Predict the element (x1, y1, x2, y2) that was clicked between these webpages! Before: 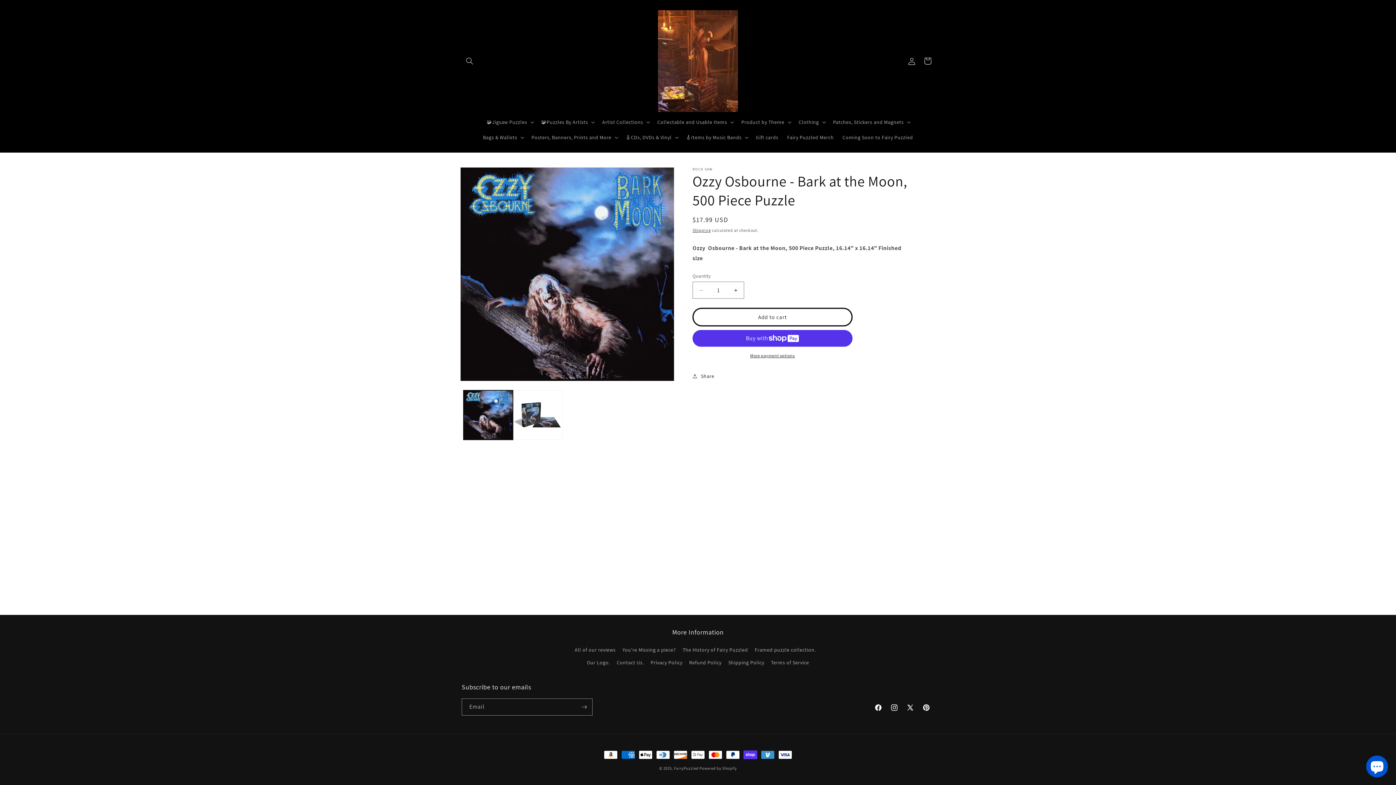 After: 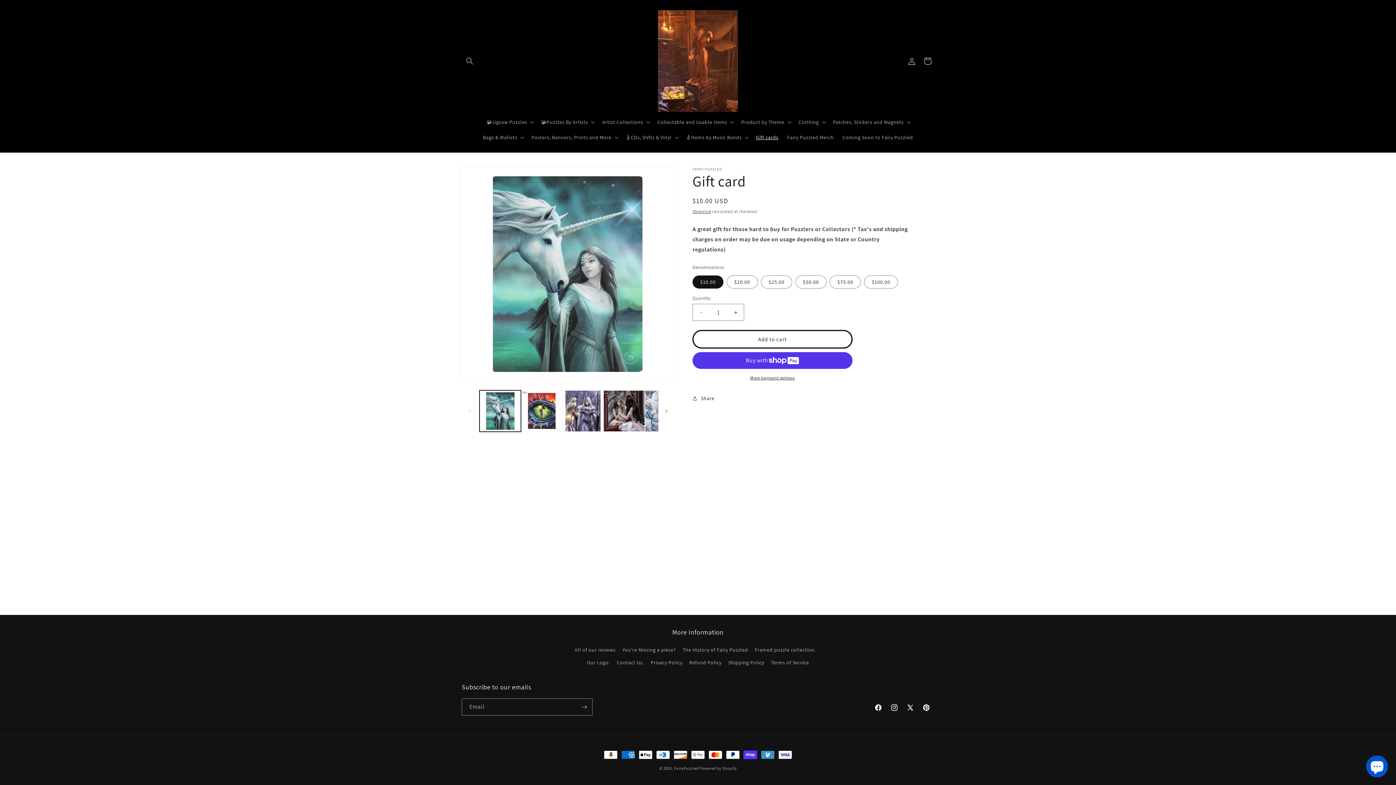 Action: label: Gift cards bbox: (751, 129, 782, 145)